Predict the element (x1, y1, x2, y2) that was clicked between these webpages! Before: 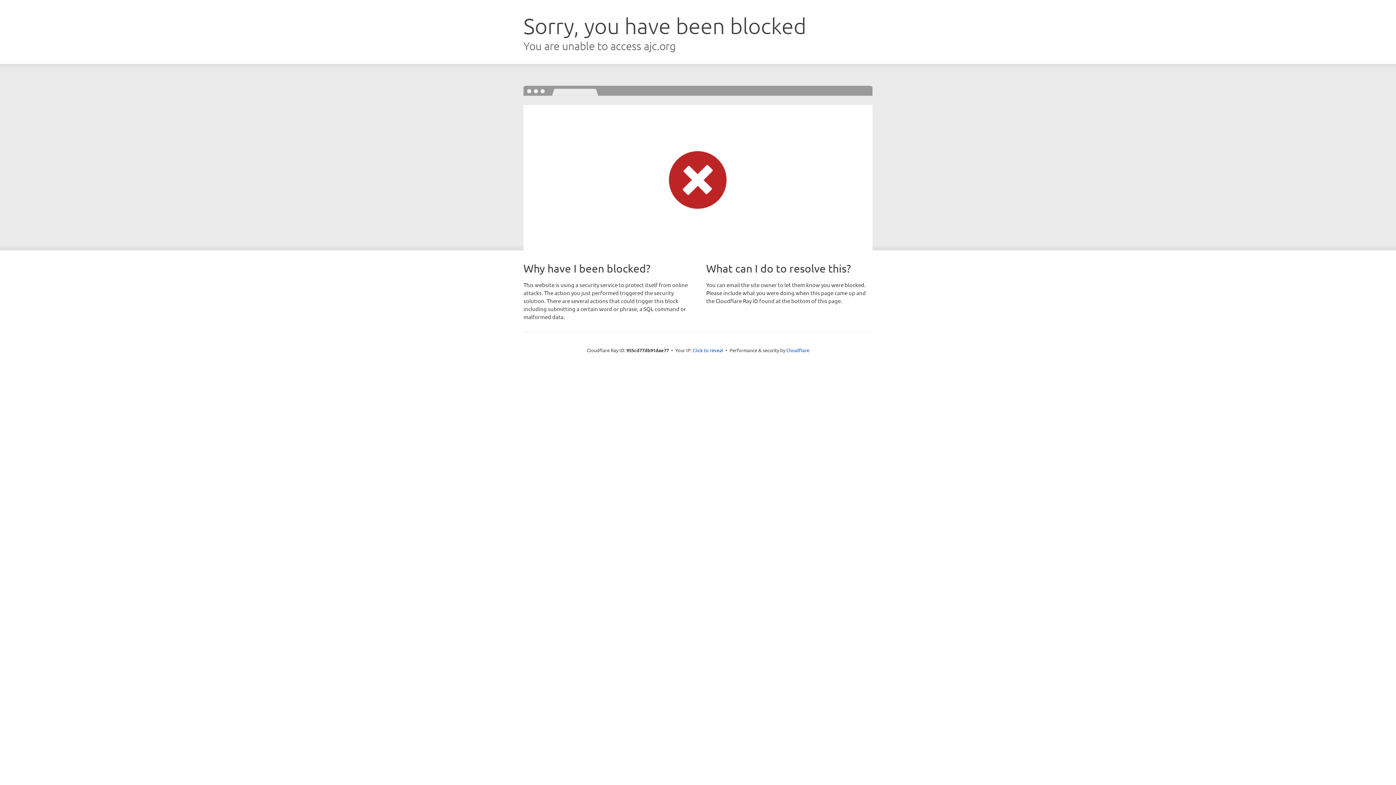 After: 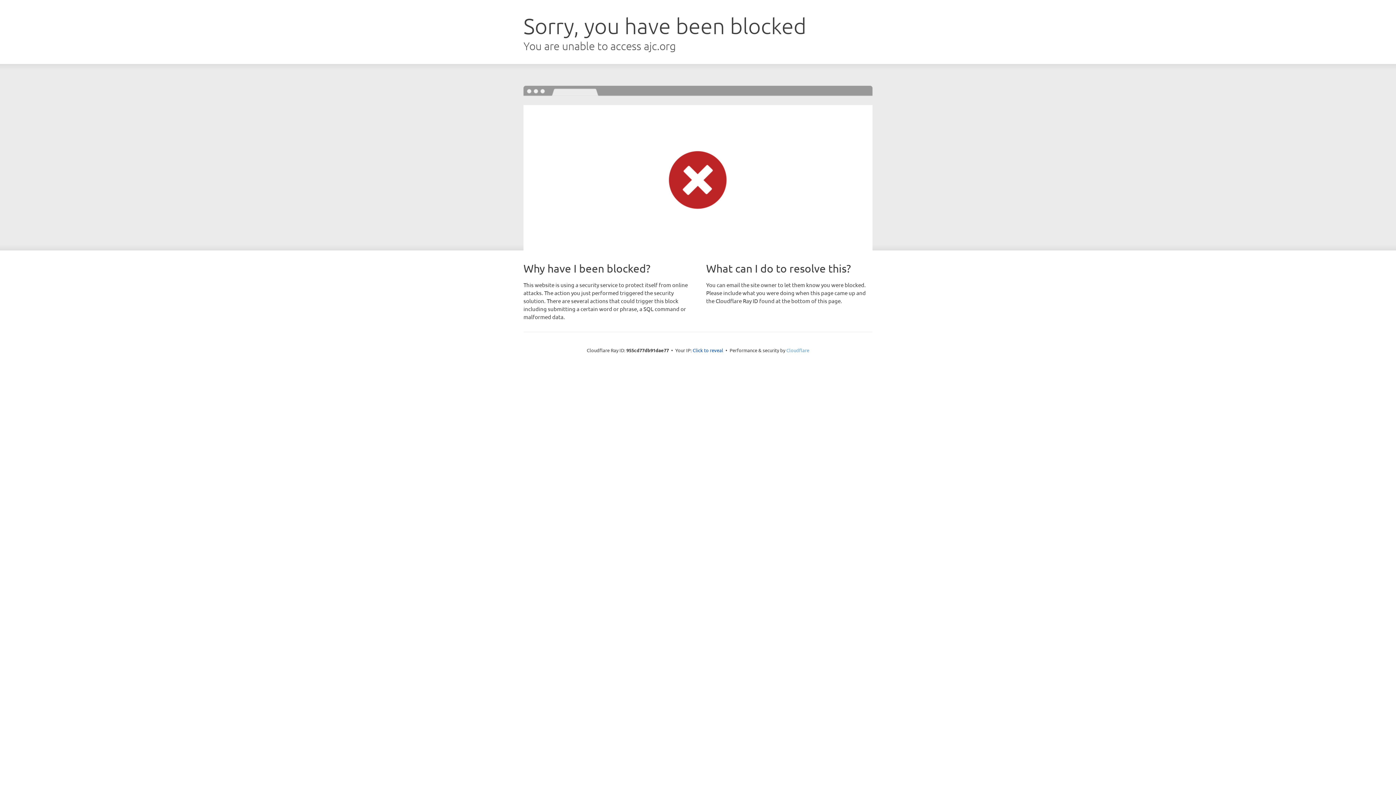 Action: label: Cloudflare bbox: (786, 347, 809, 353)